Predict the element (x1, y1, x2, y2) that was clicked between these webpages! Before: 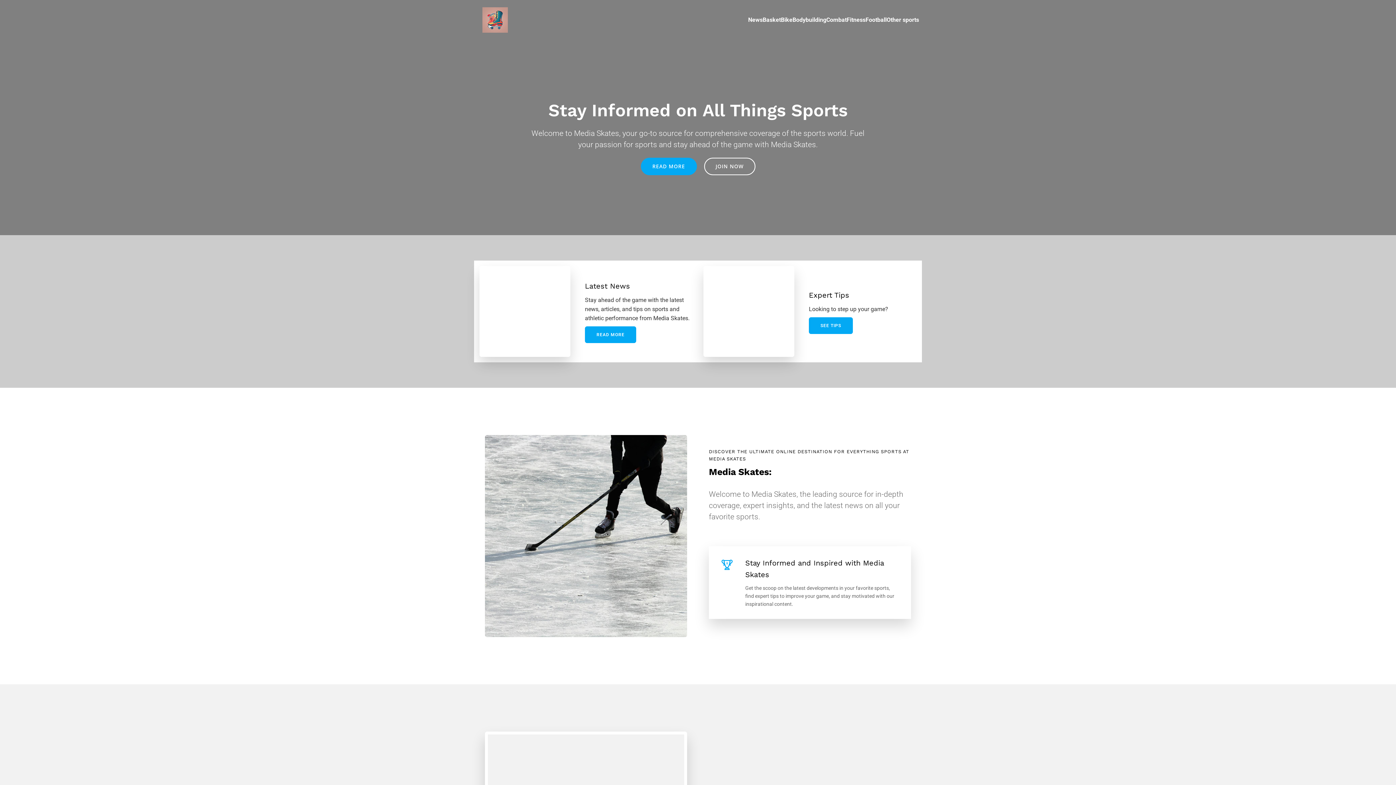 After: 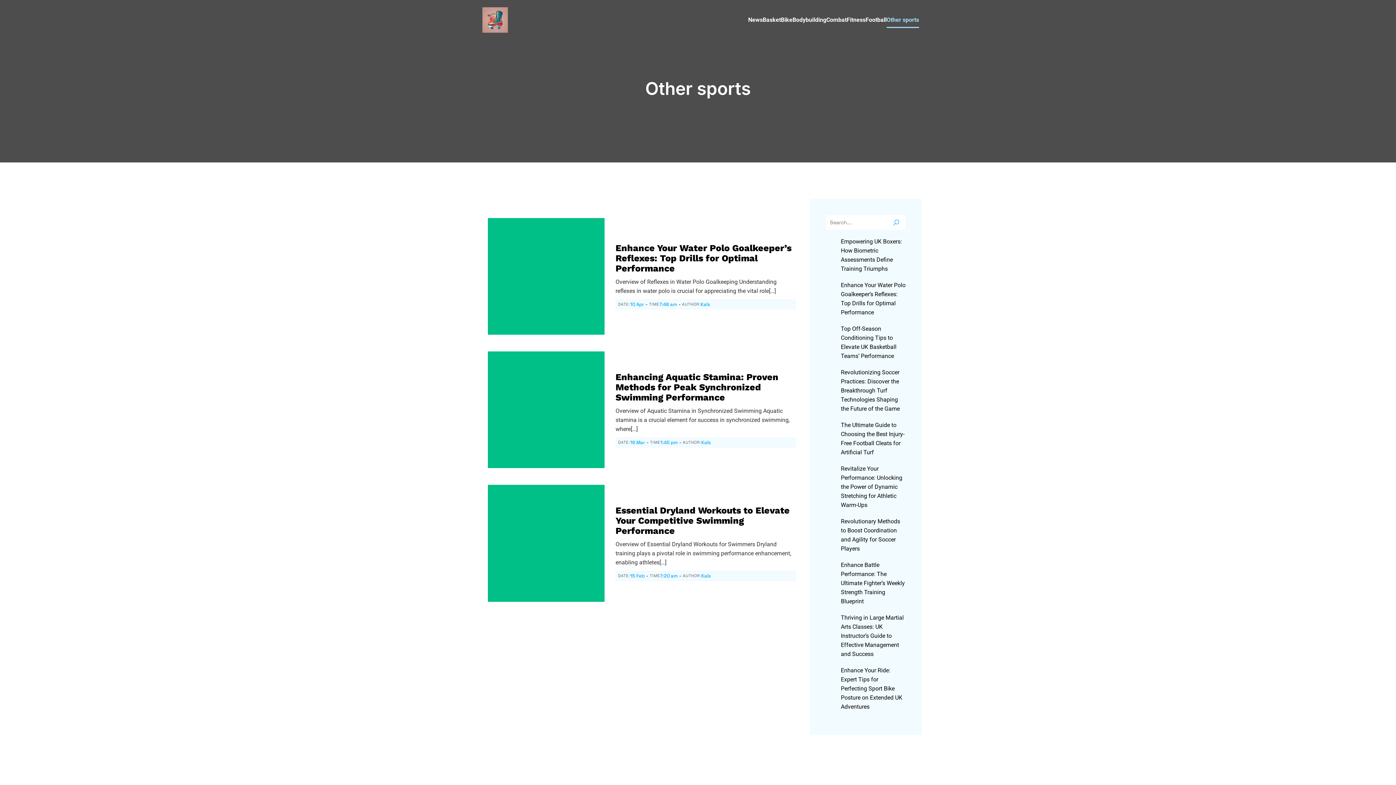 Action: bbox: (886, 12, 919, 28) label: Other sports